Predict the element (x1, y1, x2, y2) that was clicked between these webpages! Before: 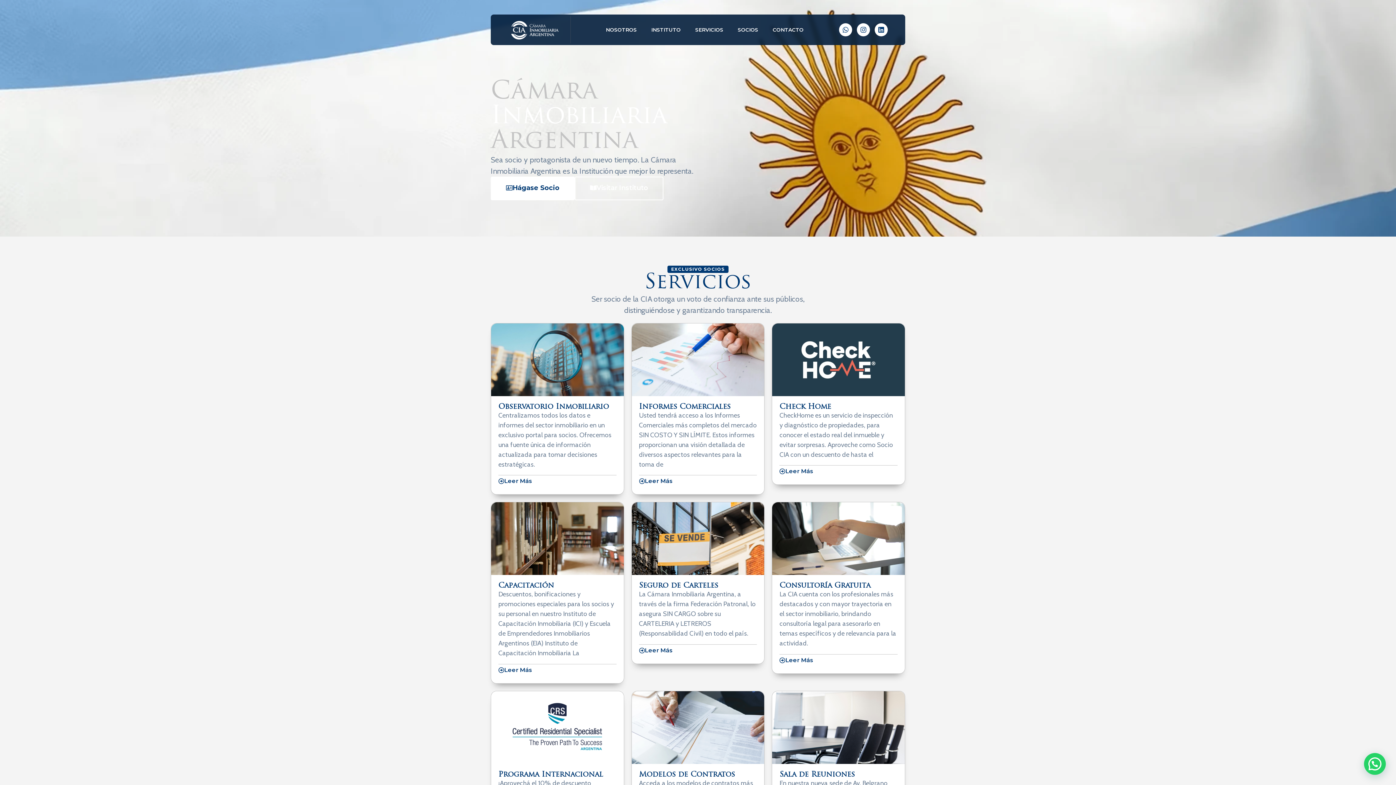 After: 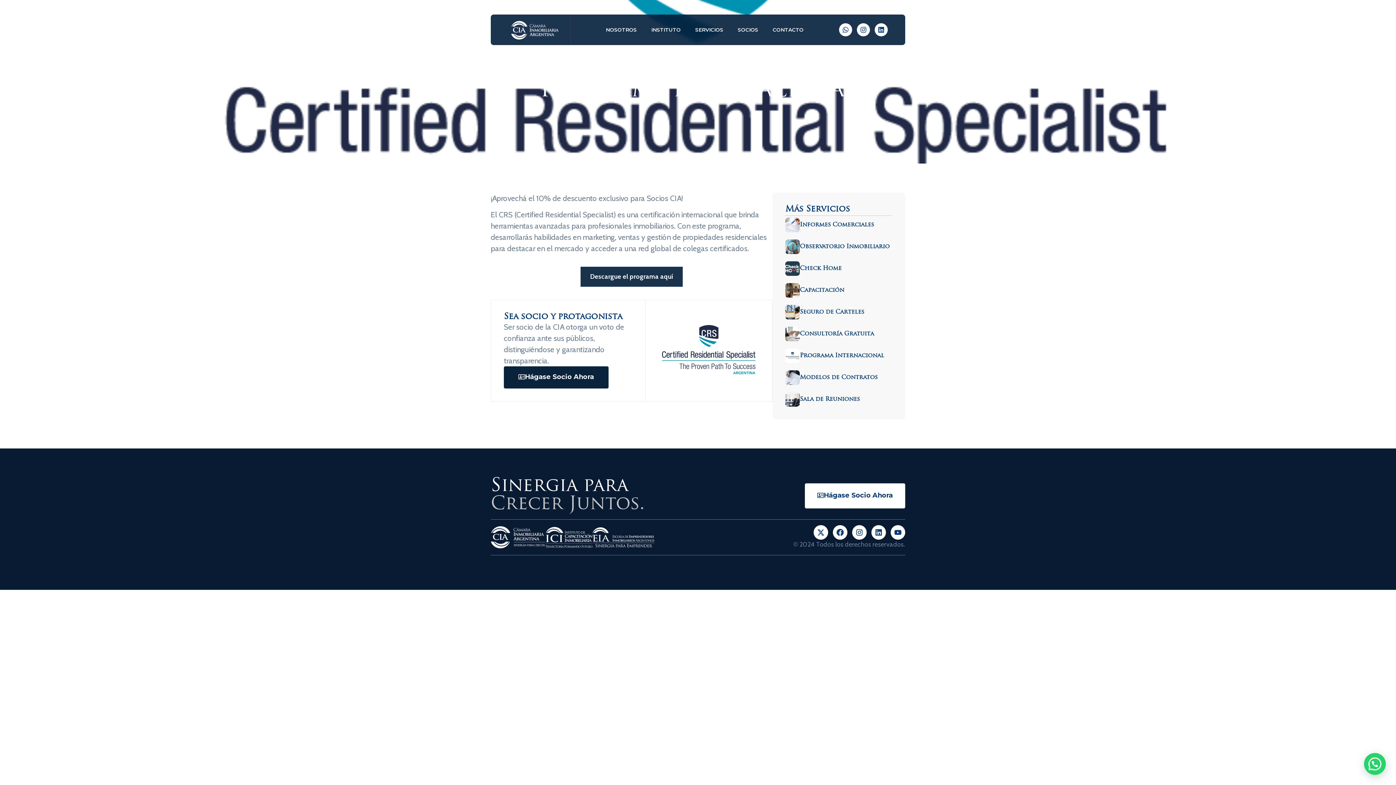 Action: bbox: (498, 771, 603, 778) label: Programa Internacional